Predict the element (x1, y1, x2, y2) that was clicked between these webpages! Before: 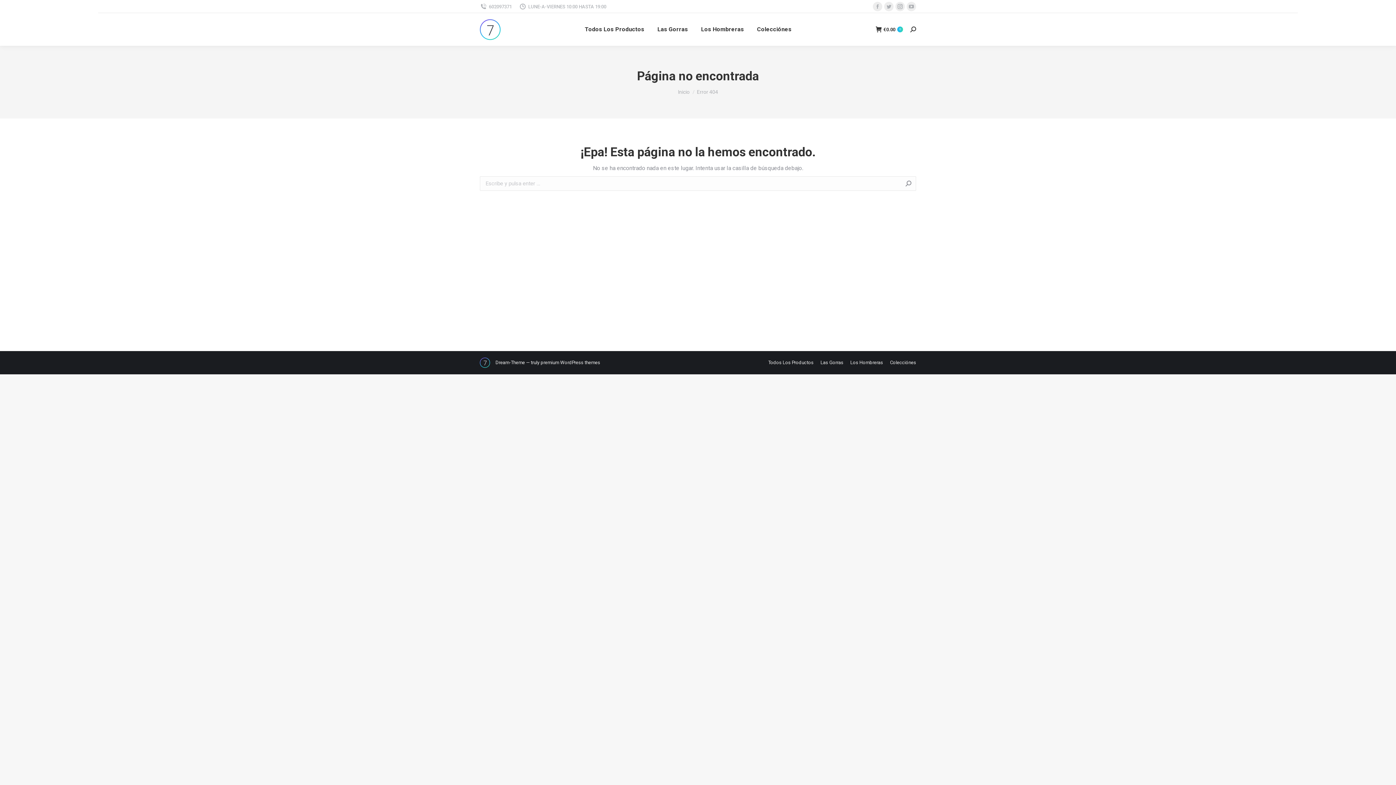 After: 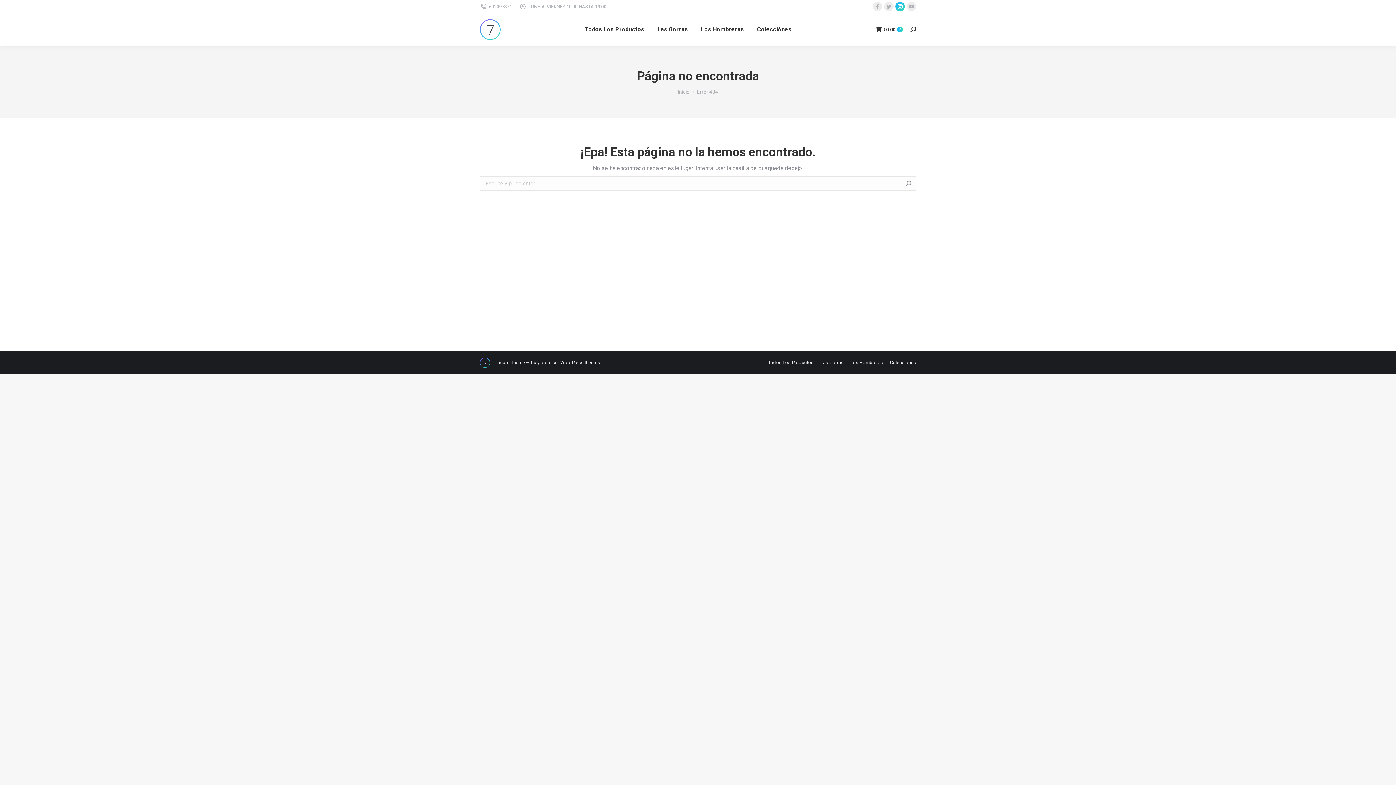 Action: label: Instagram page opens in new window bbox: (895, 1, 905, 11)